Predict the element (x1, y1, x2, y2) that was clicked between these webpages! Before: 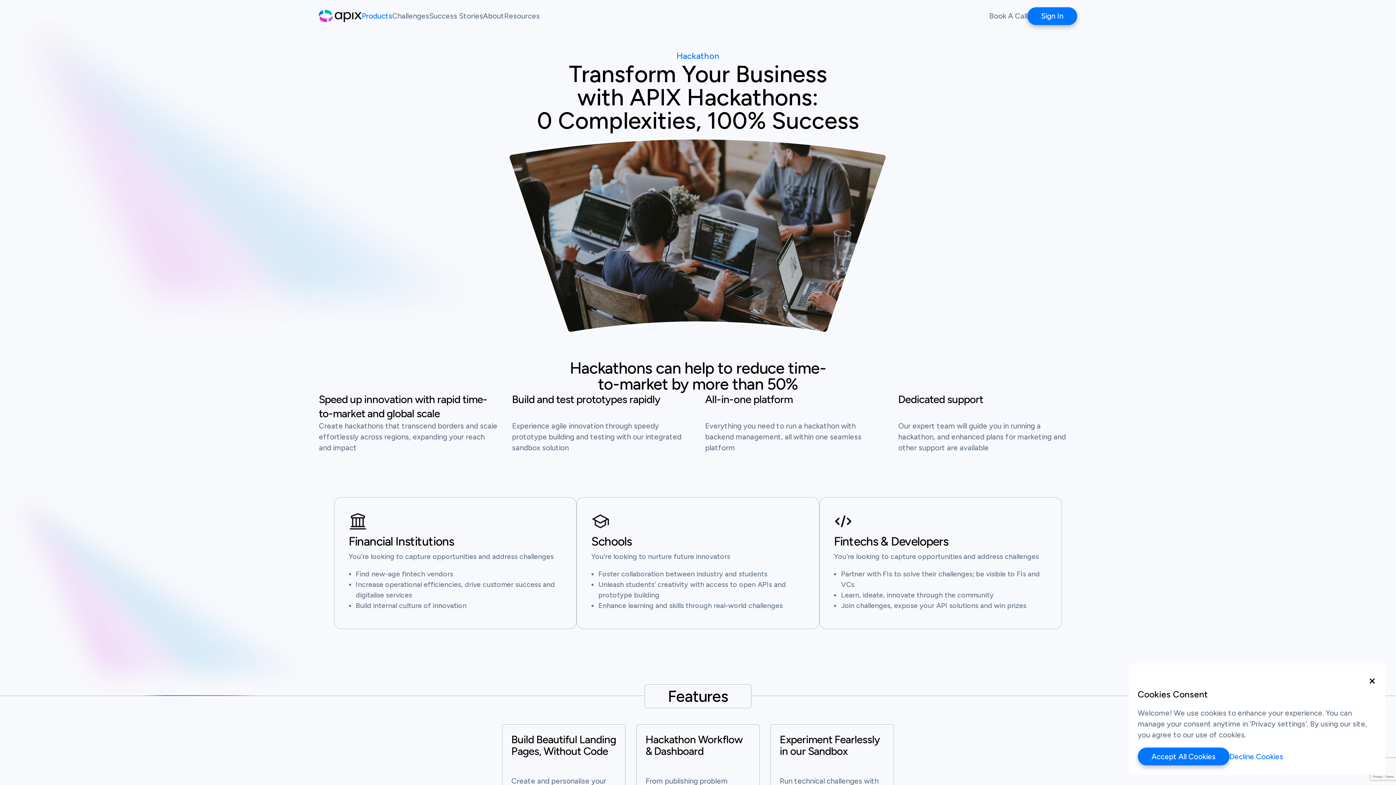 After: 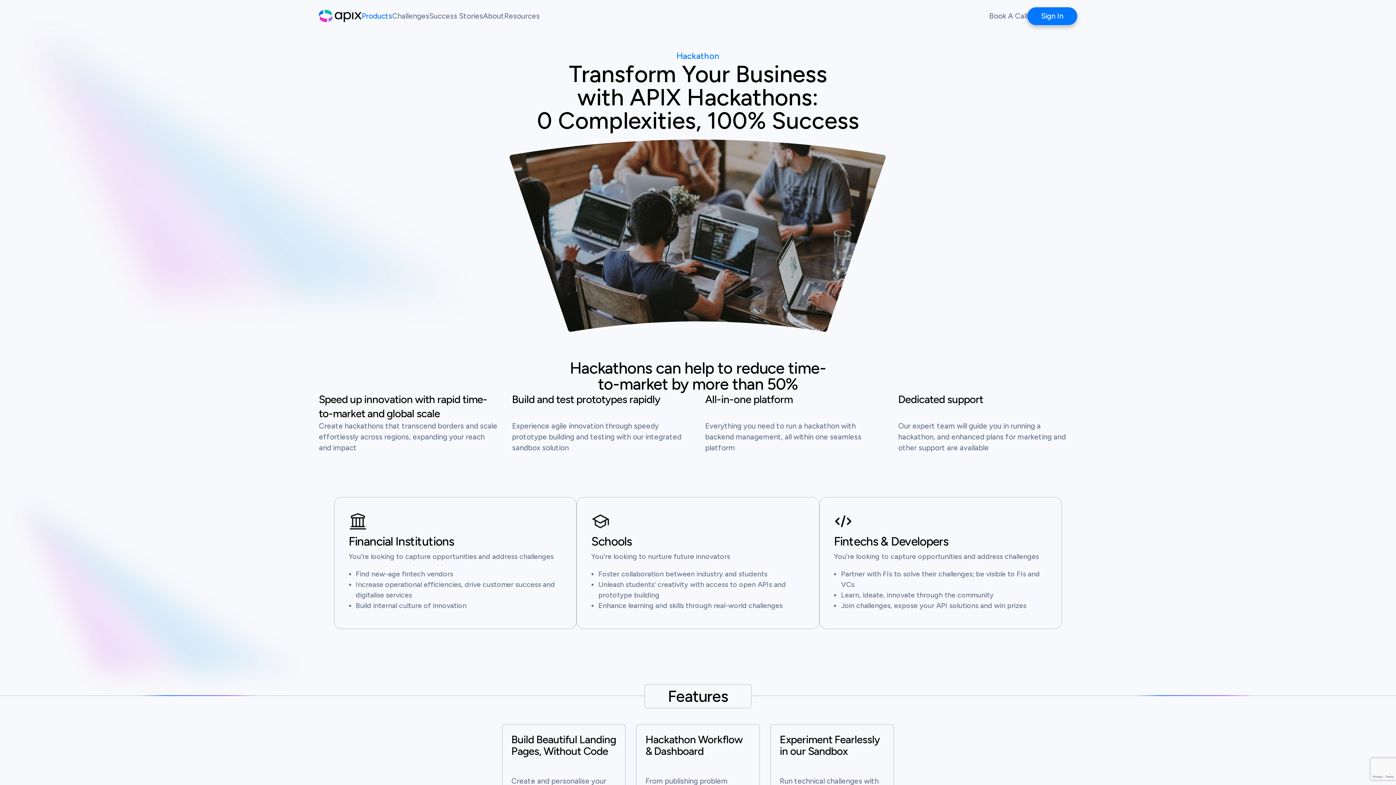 Action: bbox: (1368, 672, 1376, 688) label: ×